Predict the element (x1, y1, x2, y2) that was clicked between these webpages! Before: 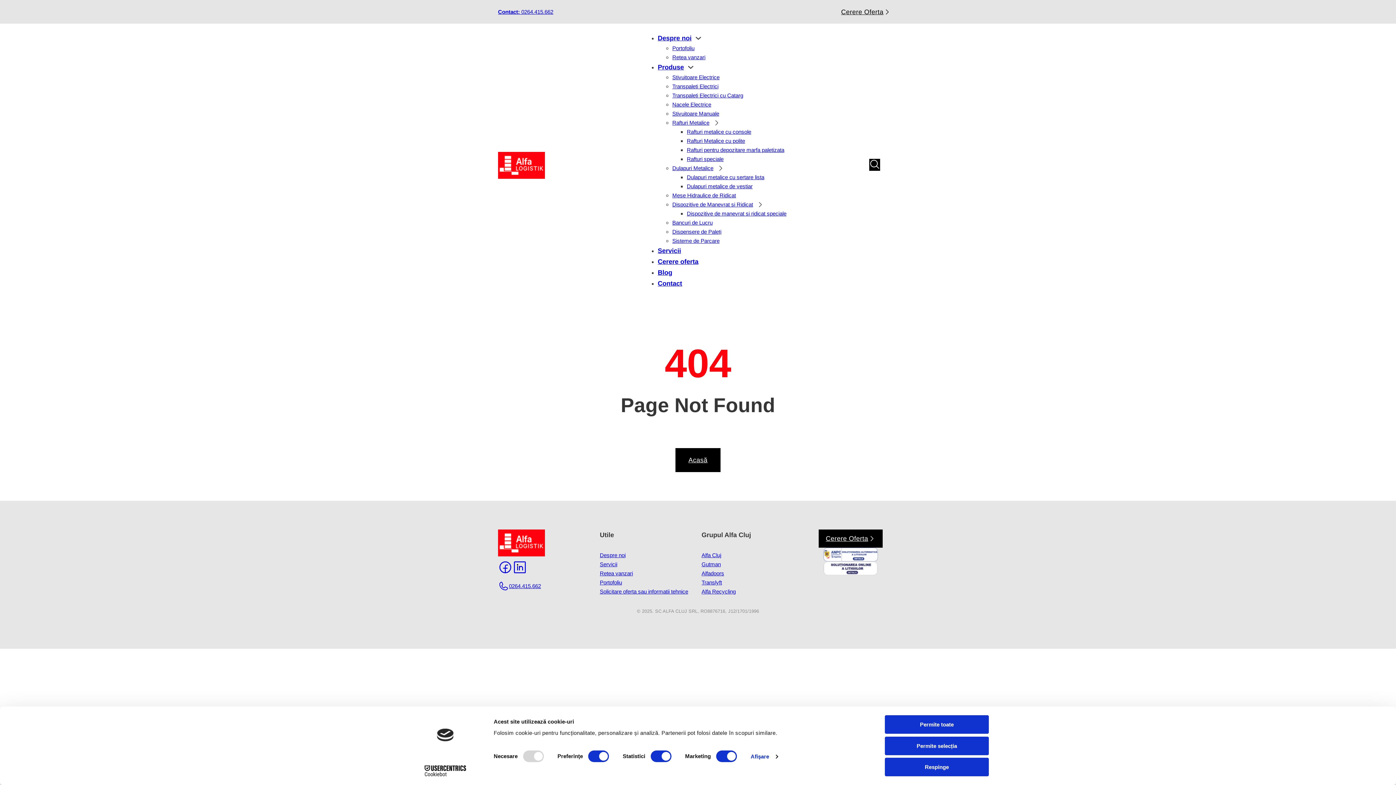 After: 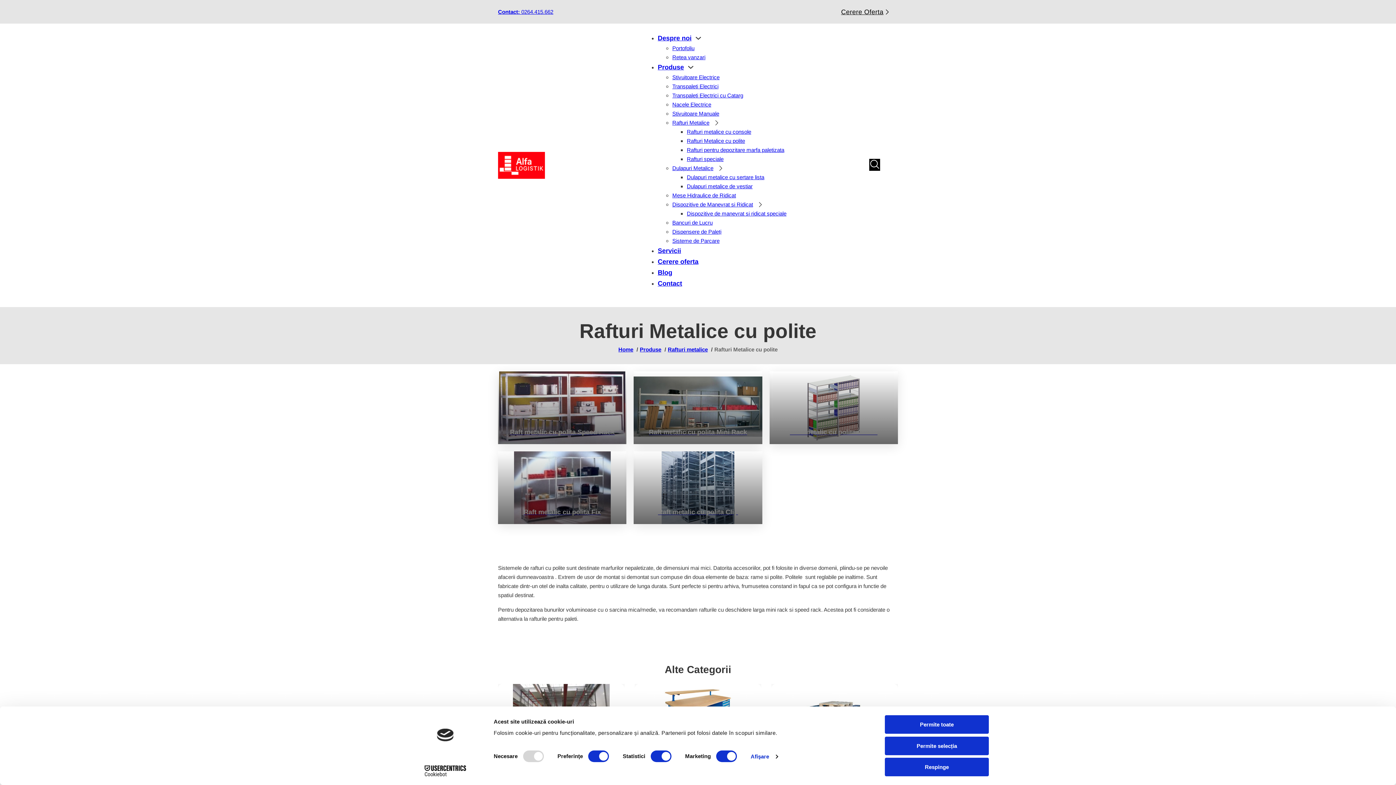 Action: label: Rafturi Metalice cu polite bbox: (687, 137, 745, 144)